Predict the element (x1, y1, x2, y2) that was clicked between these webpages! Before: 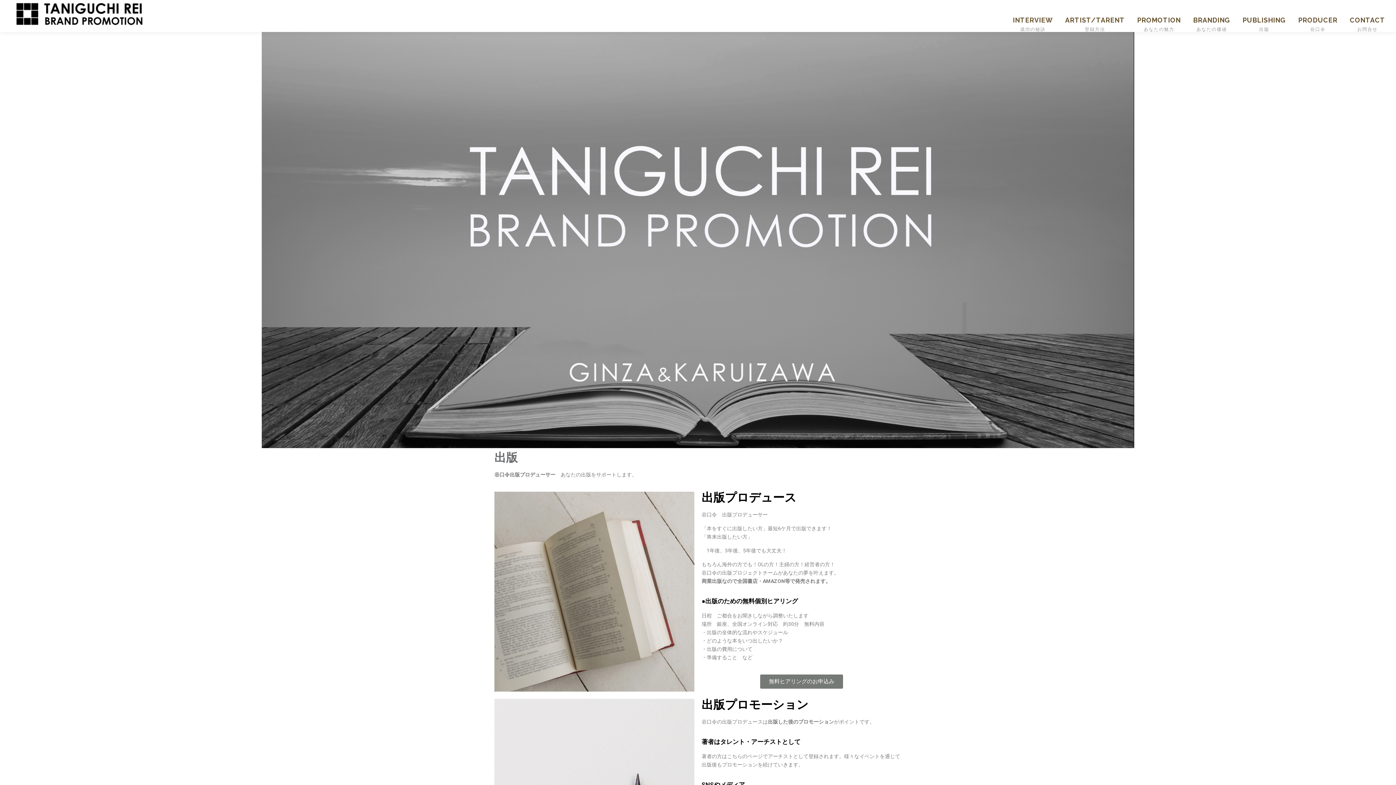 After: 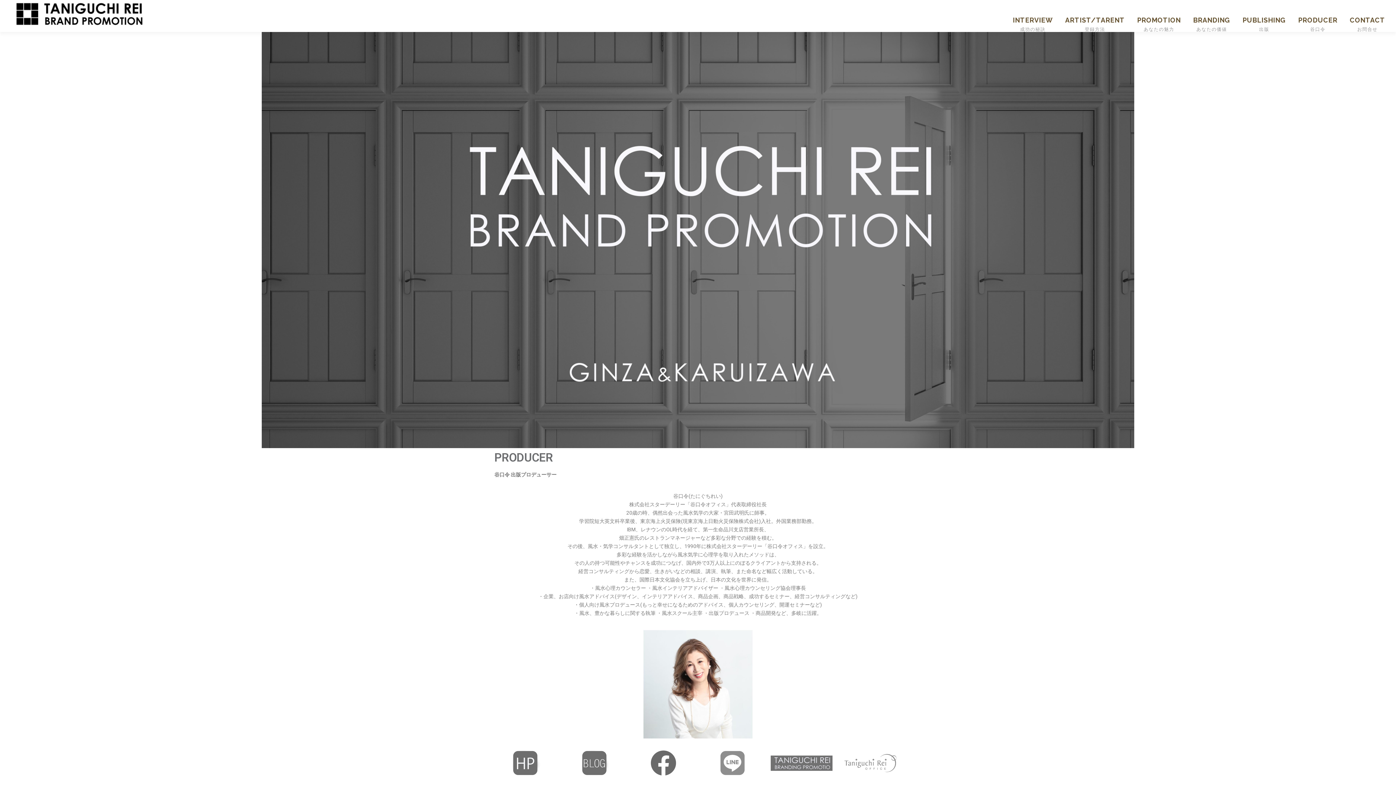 Action: label: PRODUCER
谷口令 bbox: (1292, 13, 1344, 31)